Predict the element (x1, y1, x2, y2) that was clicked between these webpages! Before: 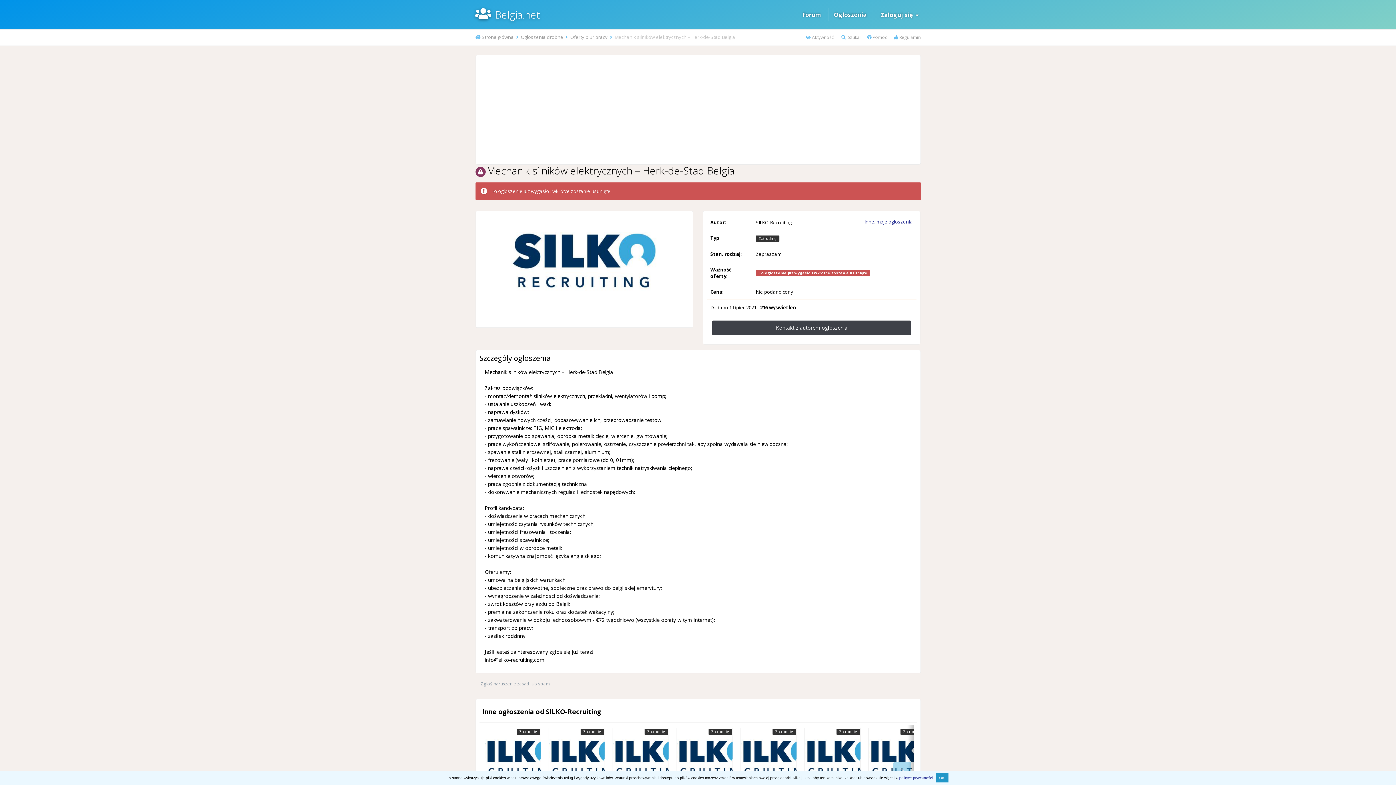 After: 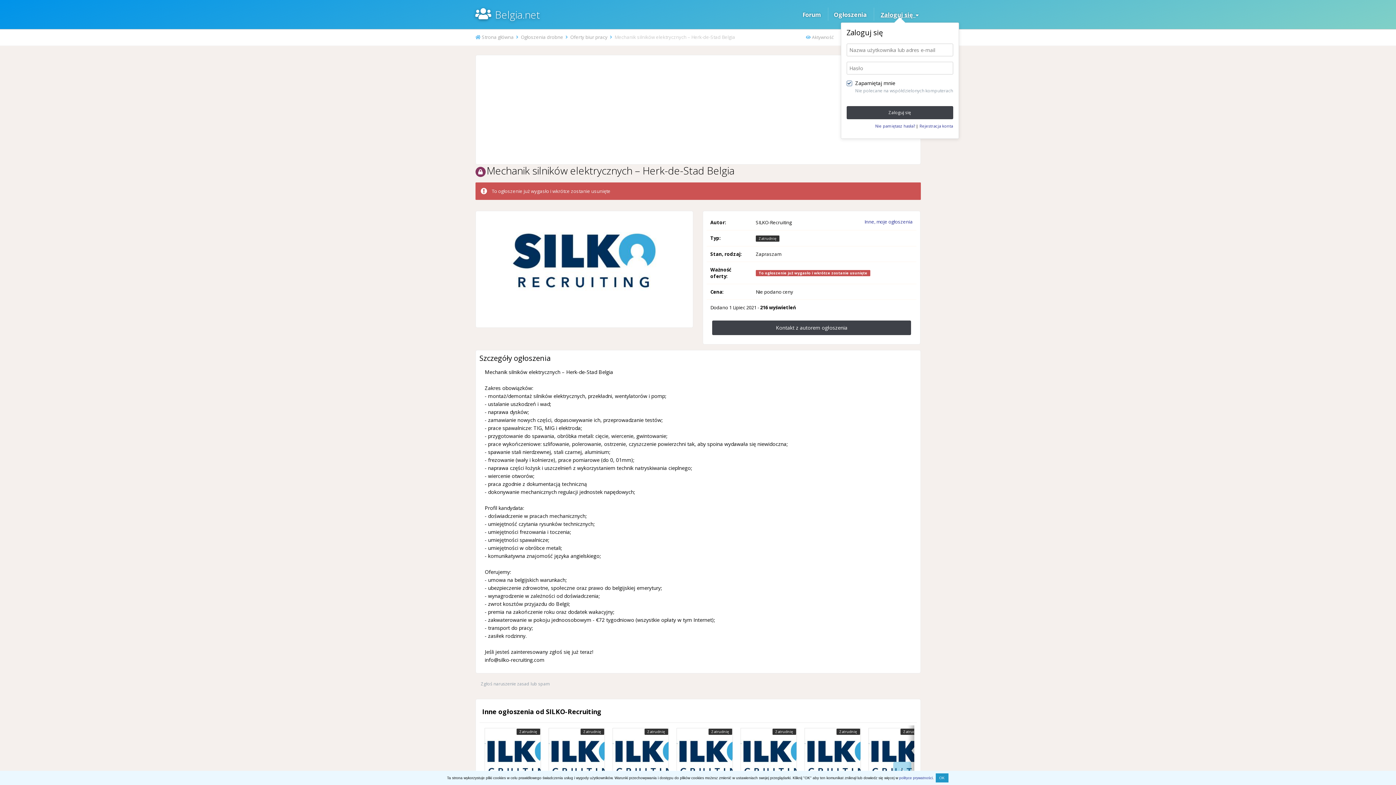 Action: bbox: (880, 10, 919, 18) label: Zaloguj się  